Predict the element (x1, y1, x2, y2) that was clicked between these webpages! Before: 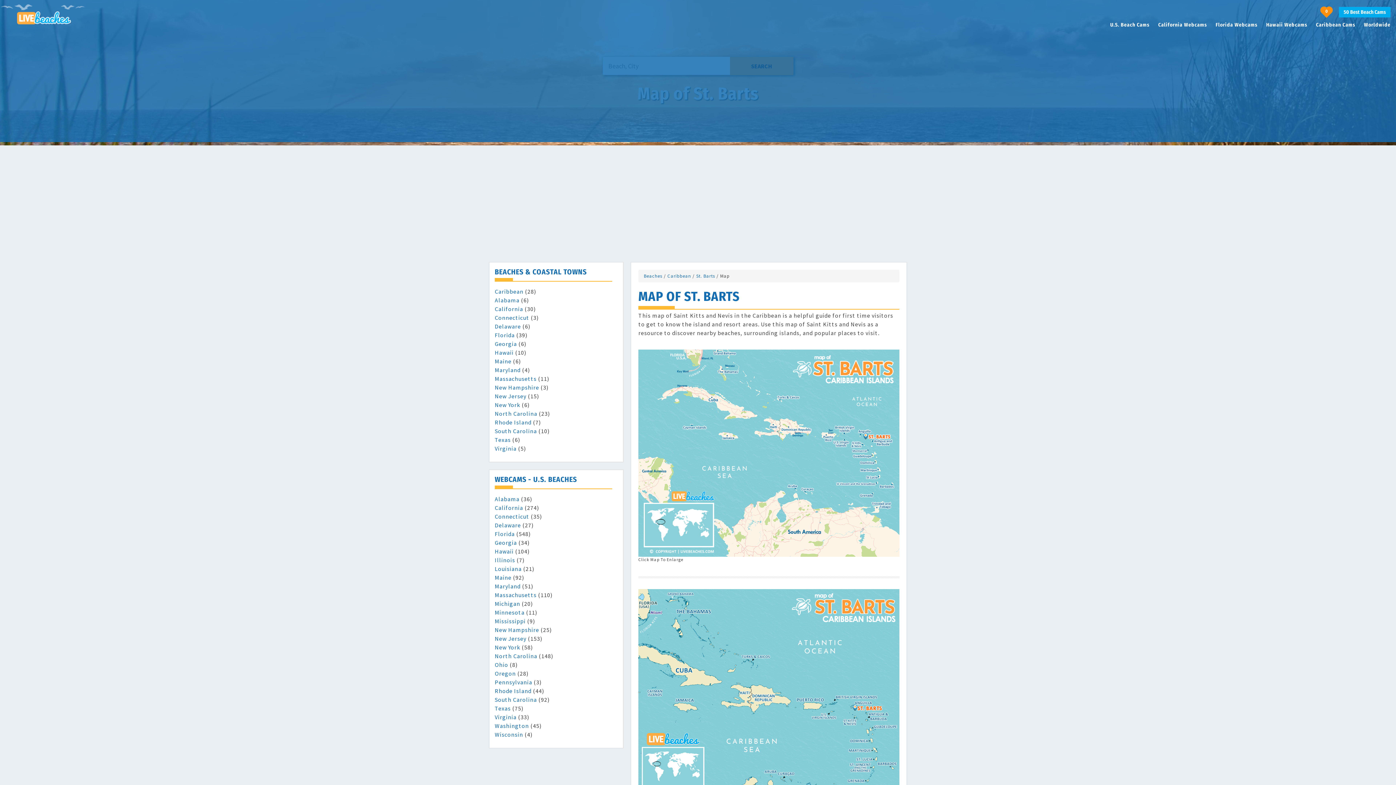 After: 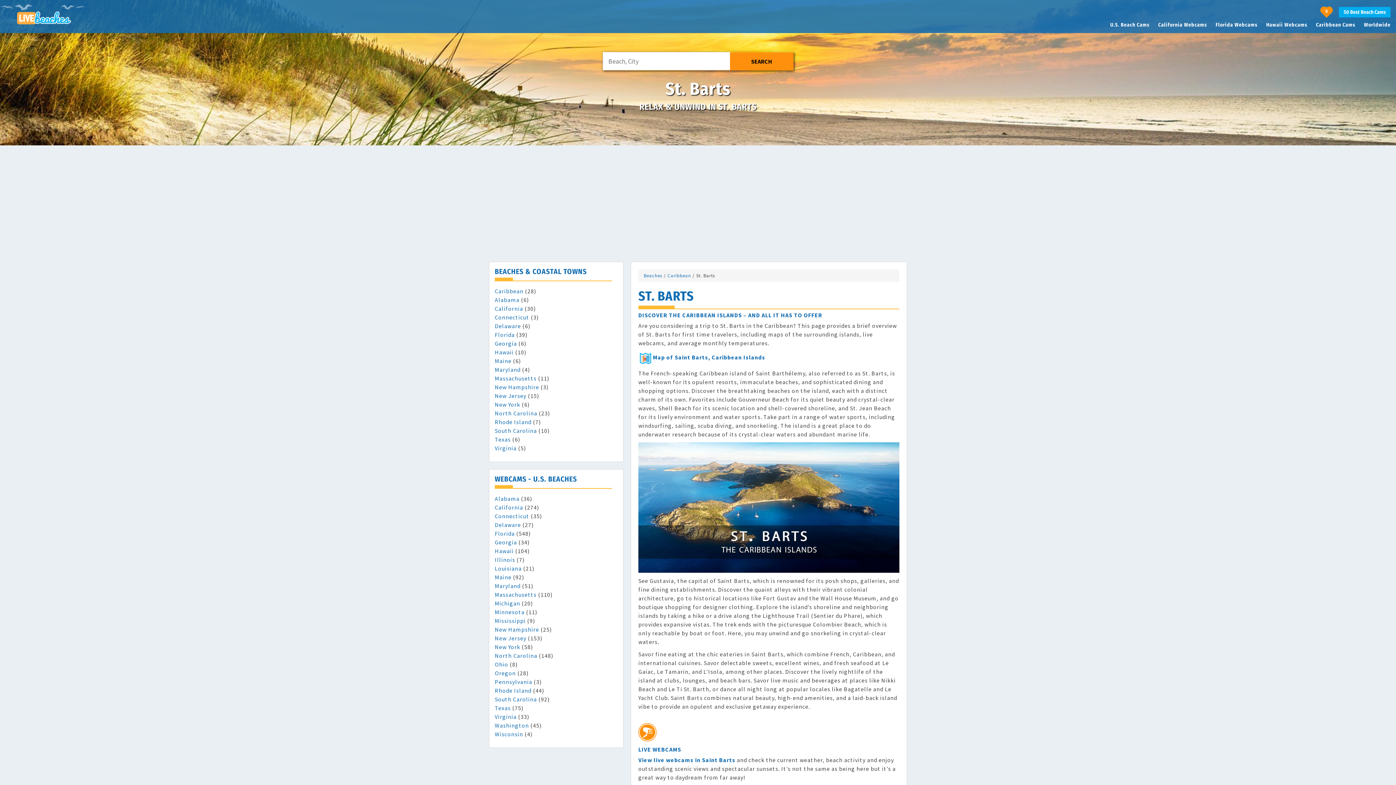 Action: bbox: (696, 273, 715, 279) label: St. Barts